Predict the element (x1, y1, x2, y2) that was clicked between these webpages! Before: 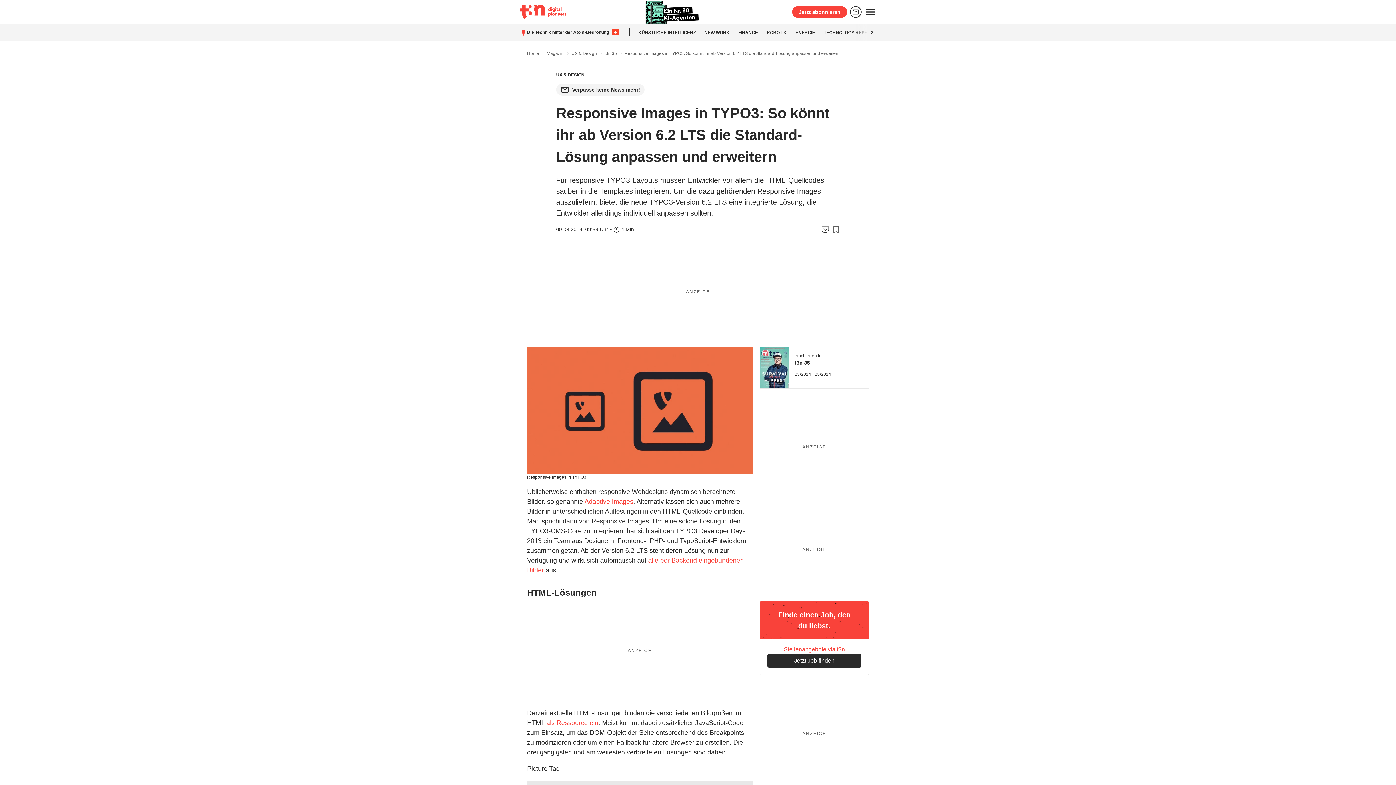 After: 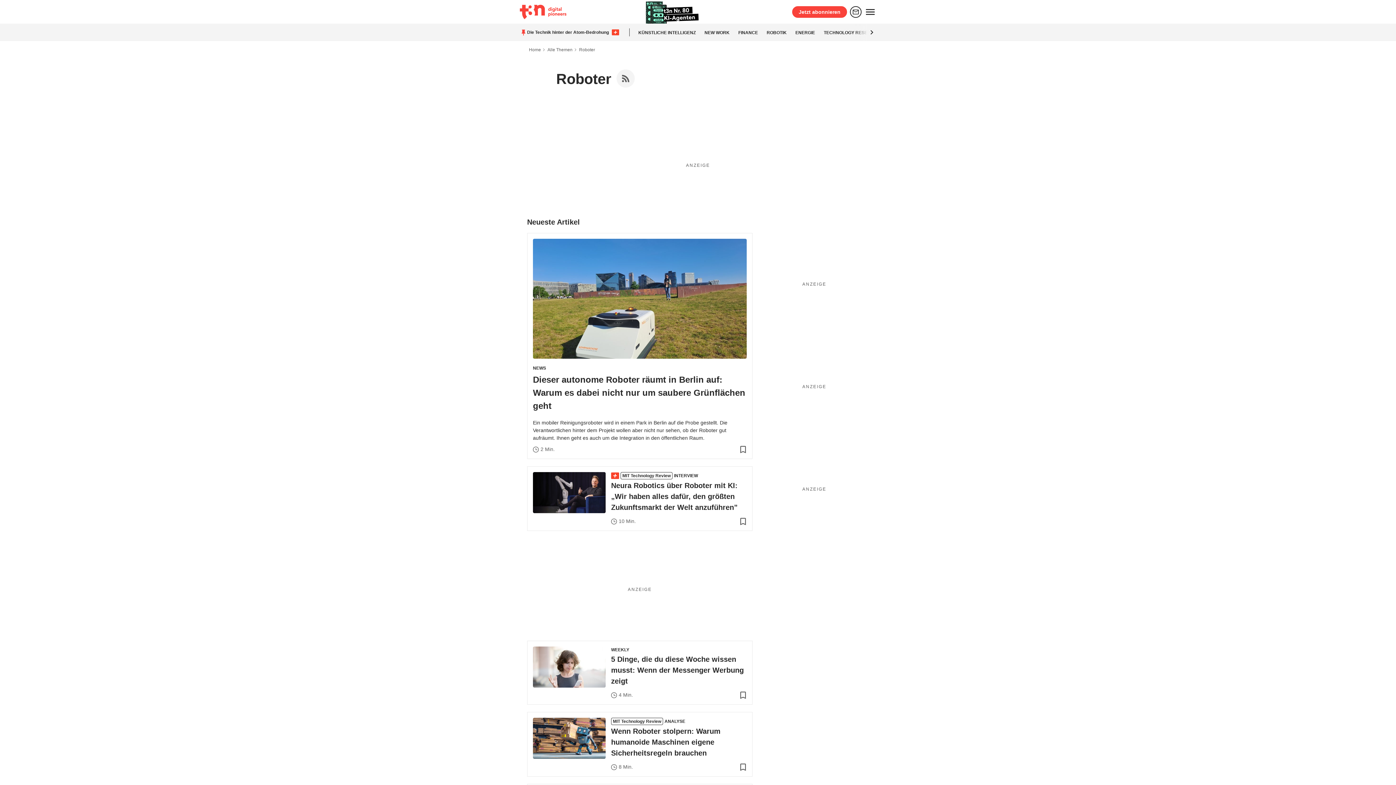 Action: bbox: (766, 30, 786, 35) label: ROBOTIK